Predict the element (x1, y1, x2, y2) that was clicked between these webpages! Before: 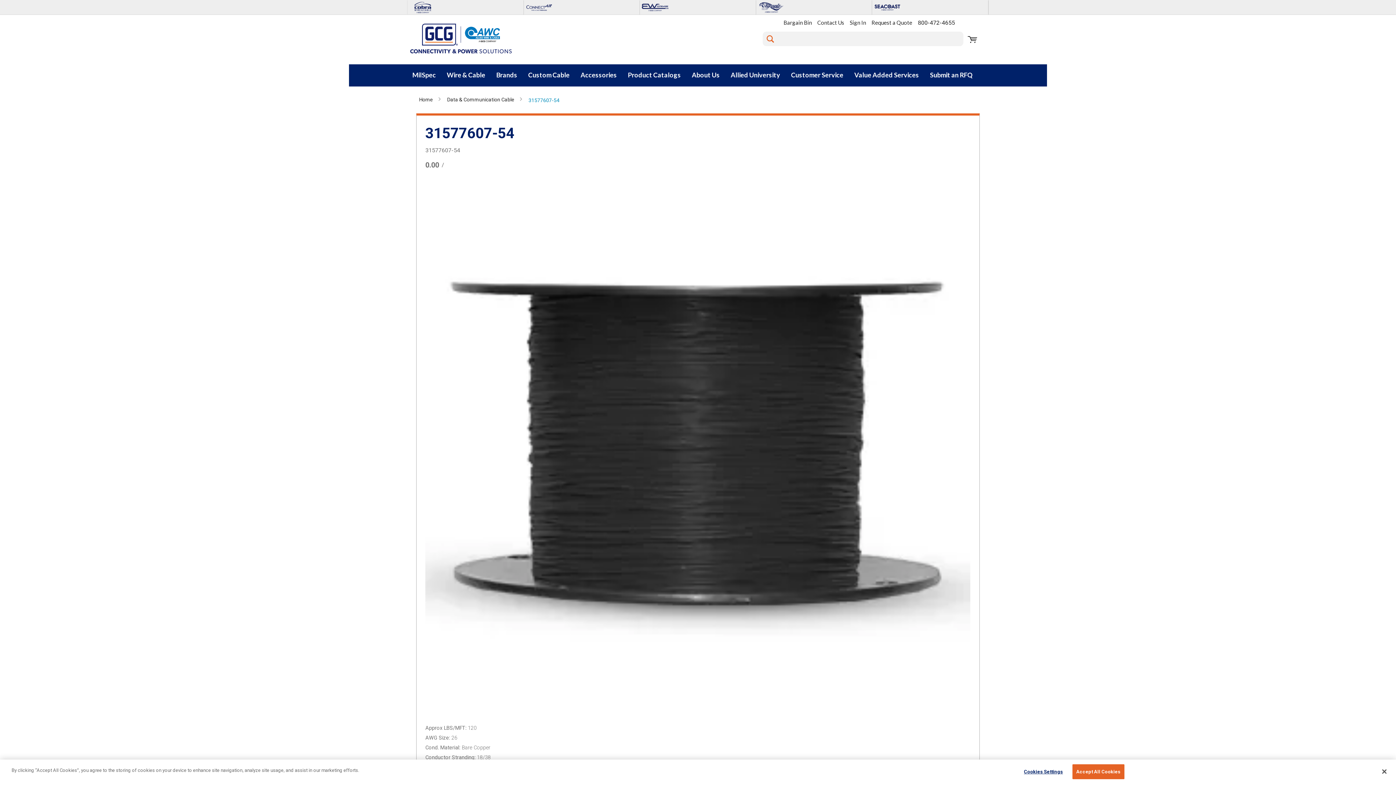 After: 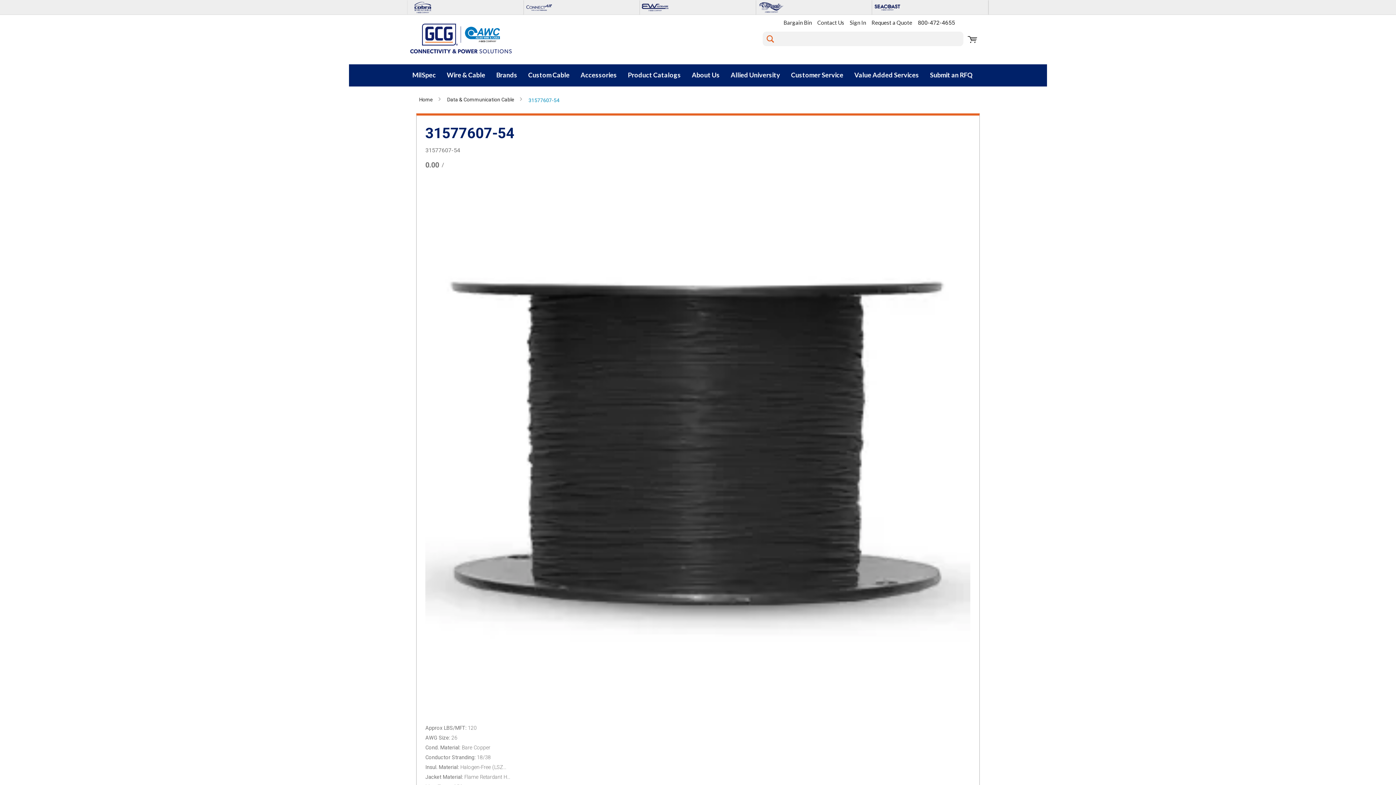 Action: label: Accept All Cookies bbox: (1072, 764, 1124, 779)